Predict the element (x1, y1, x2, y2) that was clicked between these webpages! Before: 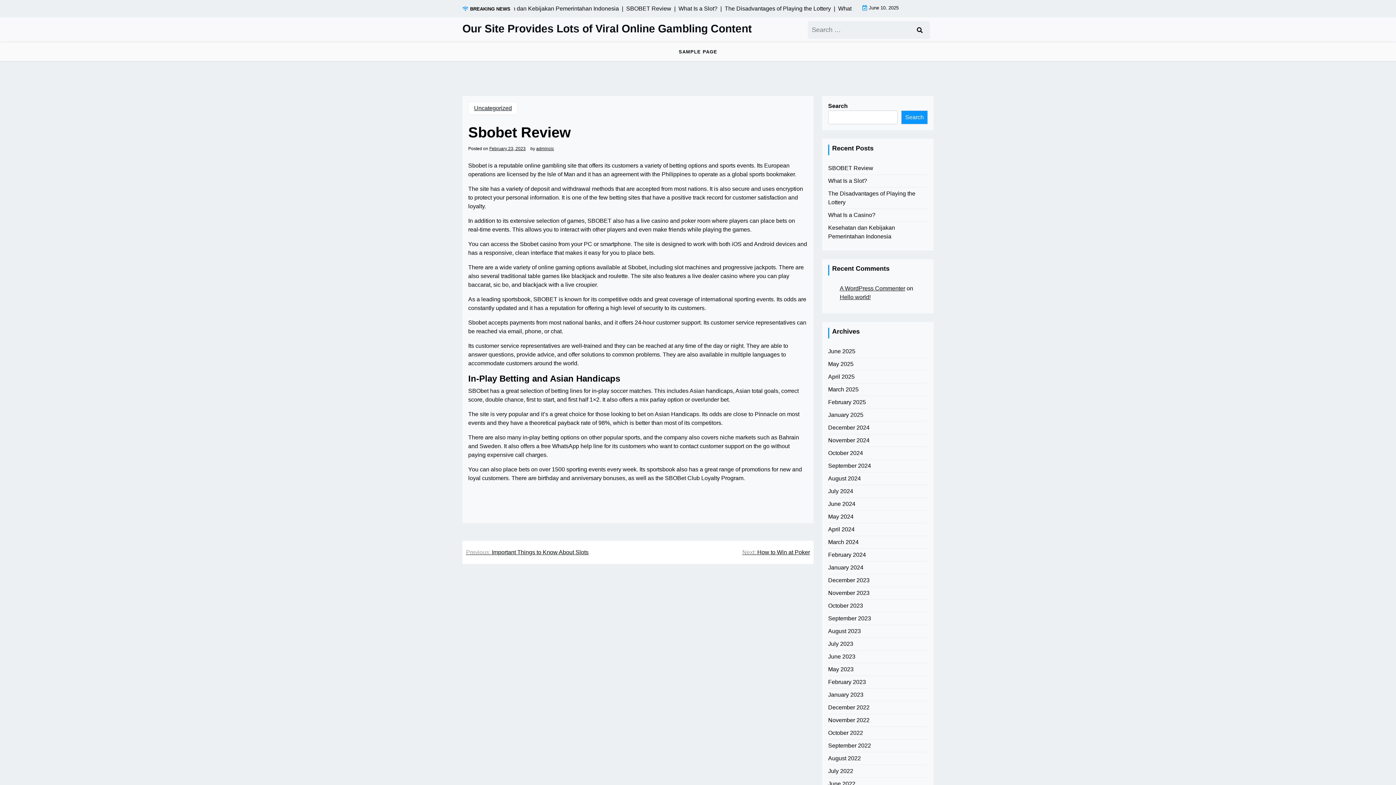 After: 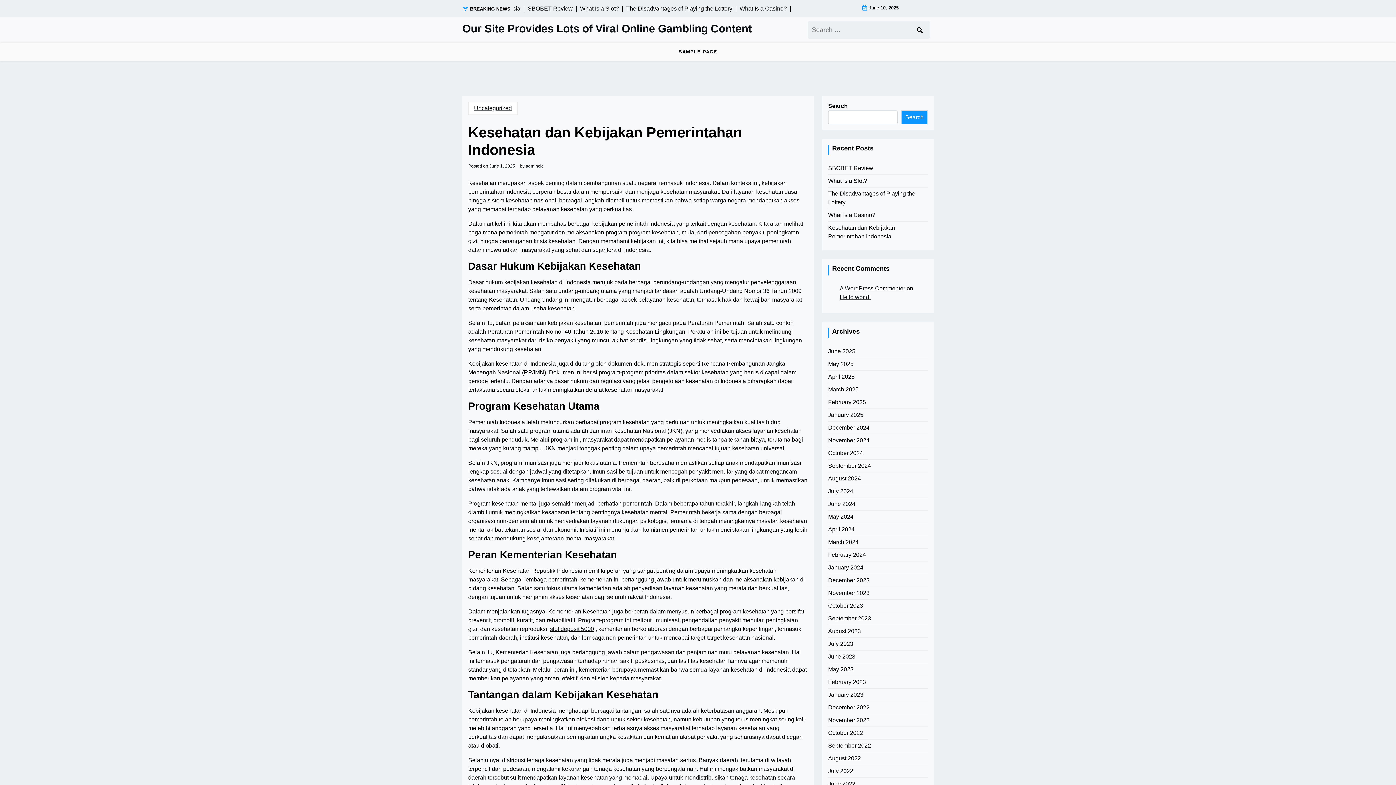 Action: bbox: (828, 223, 928, 241) label: Kesehatan dan Kebijakan Pemerintahan Indonesia